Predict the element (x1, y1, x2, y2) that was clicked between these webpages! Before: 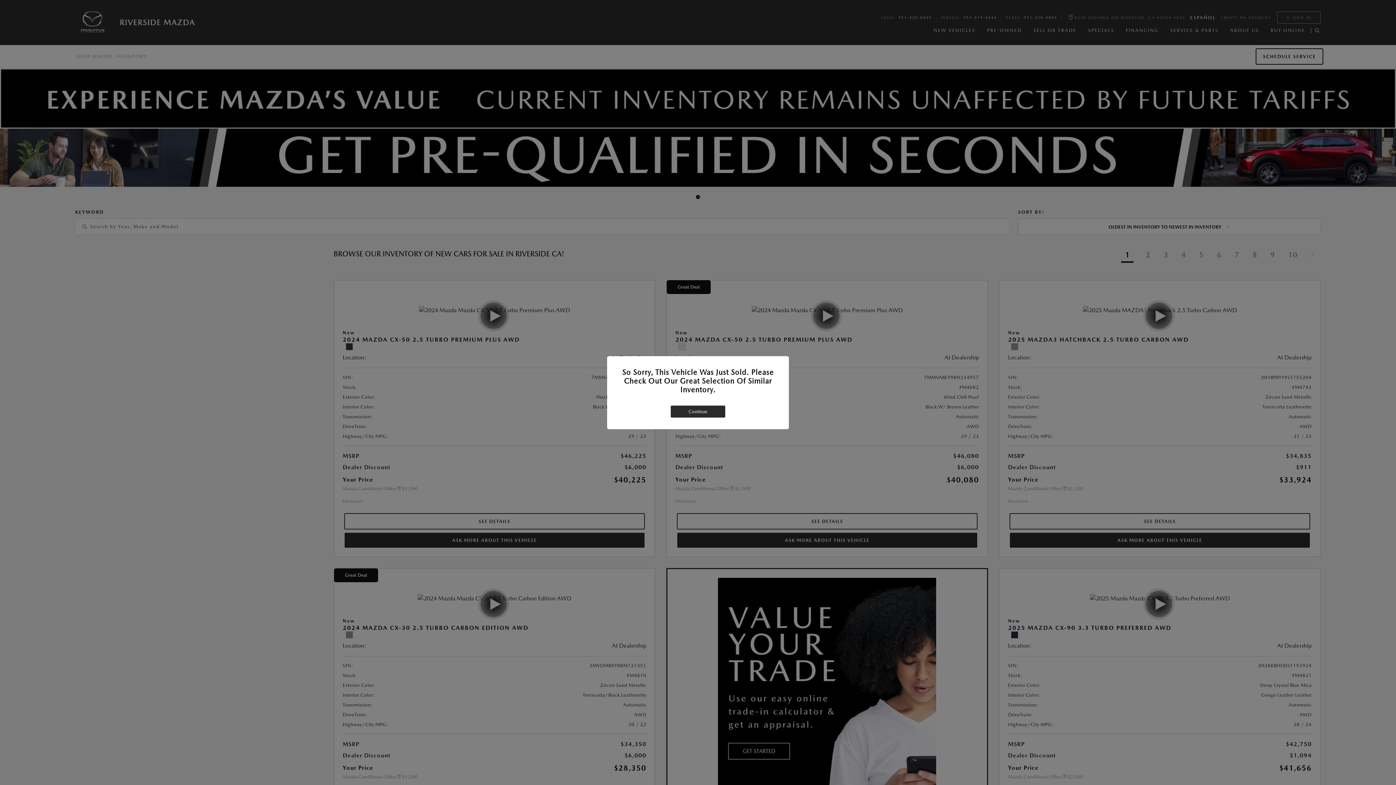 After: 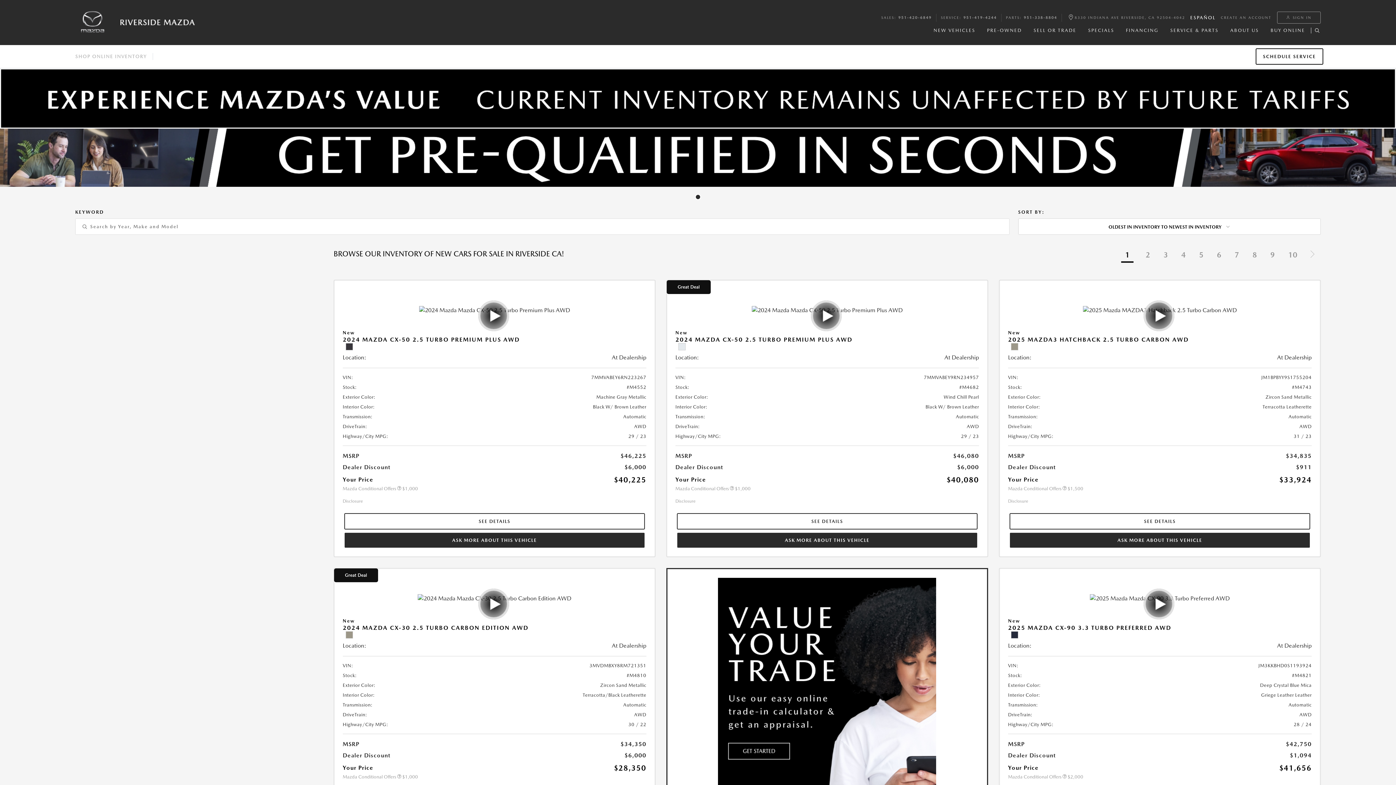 Action: bbox: (670, 405, 725, 417) label: Continue